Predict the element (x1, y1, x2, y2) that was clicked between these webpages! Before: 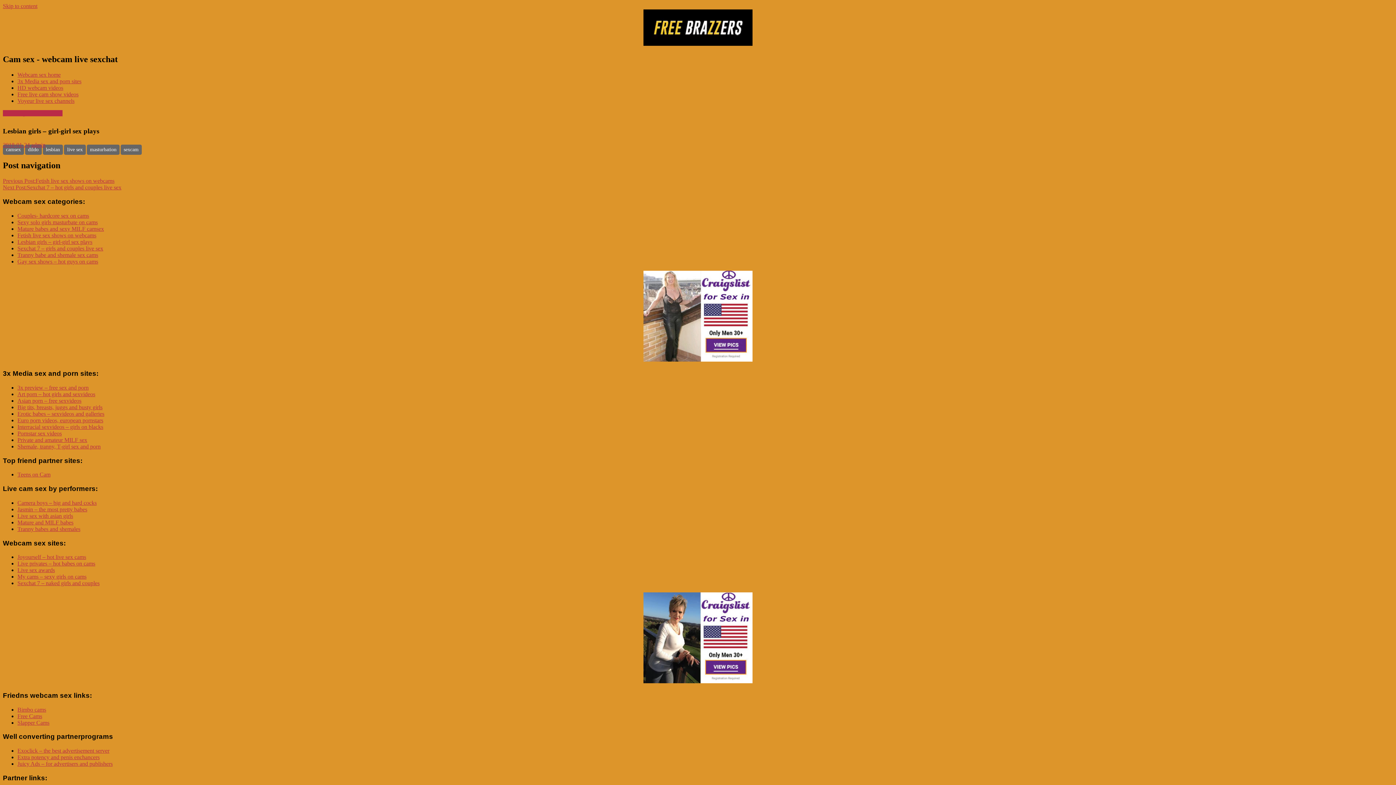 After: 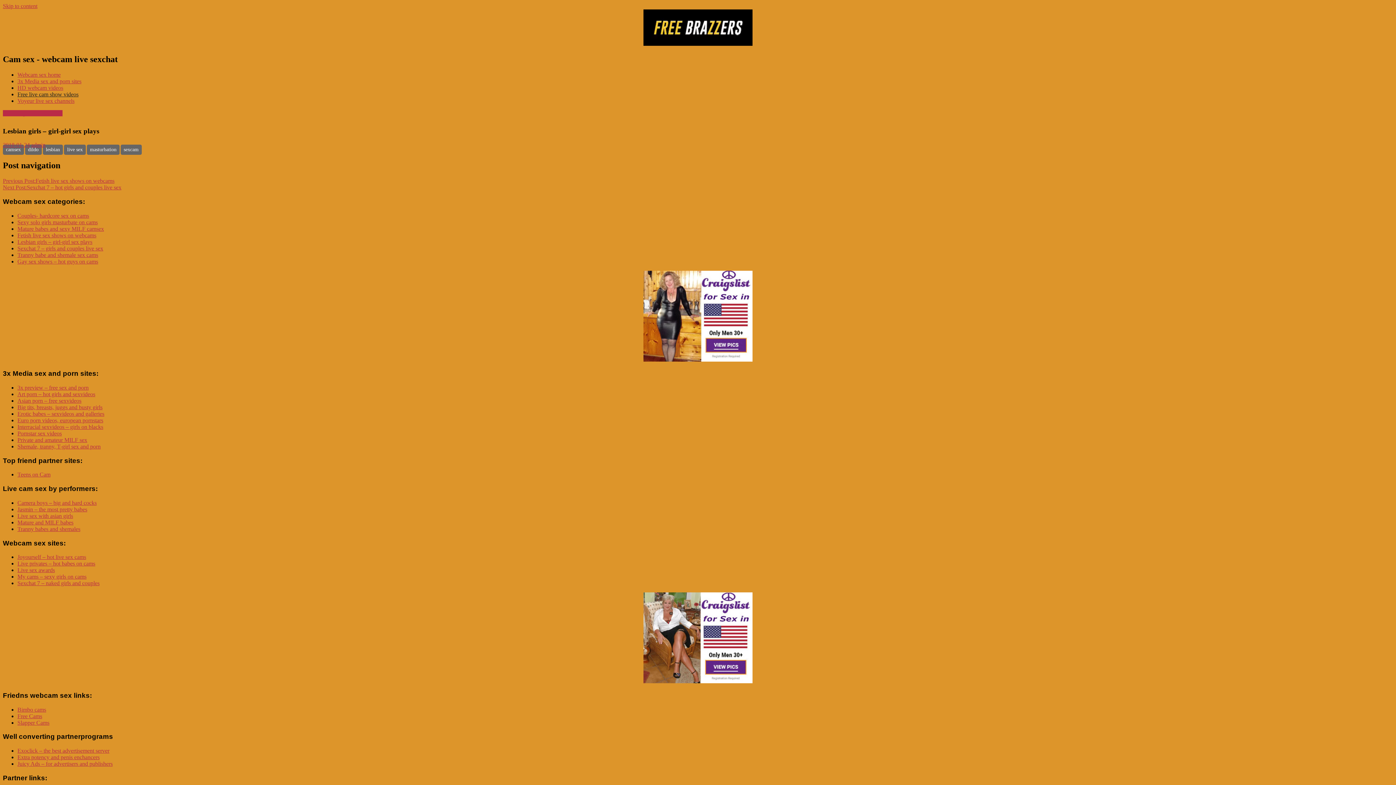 Action: label: Free live cam show videos bbox: (17, 91, 78, 97)